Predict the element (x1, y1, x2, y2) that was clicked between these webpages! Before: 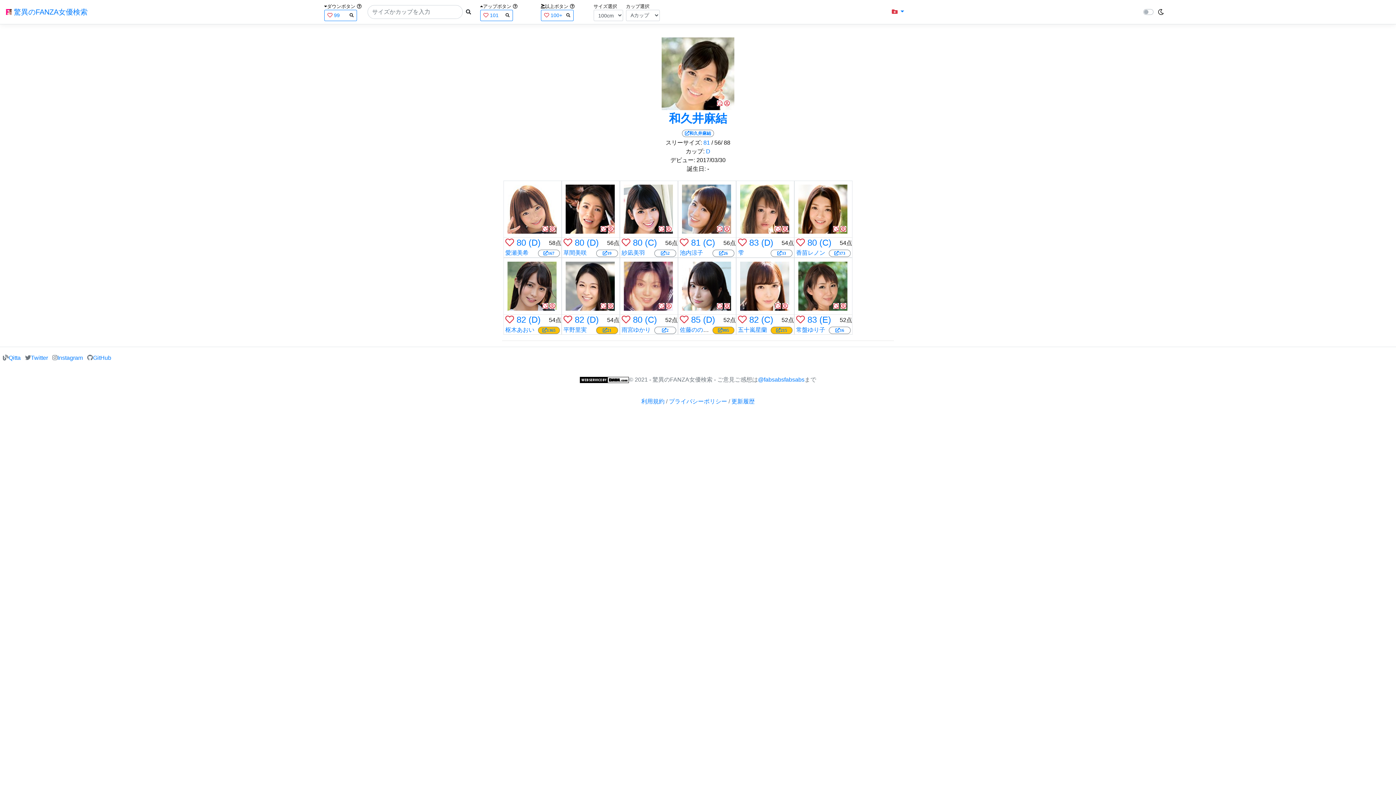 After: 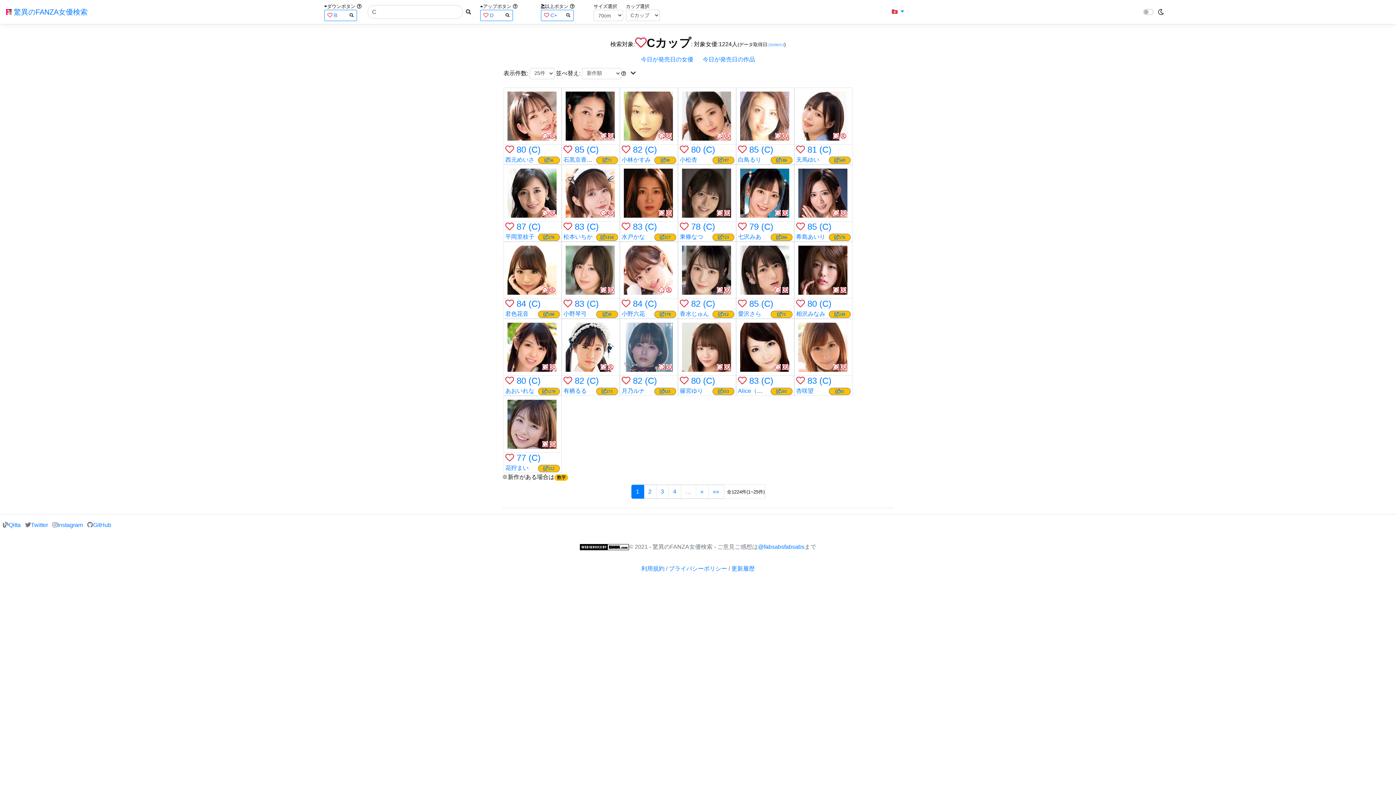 Action: bbox: (819, 237, 831, 247) label: (C)